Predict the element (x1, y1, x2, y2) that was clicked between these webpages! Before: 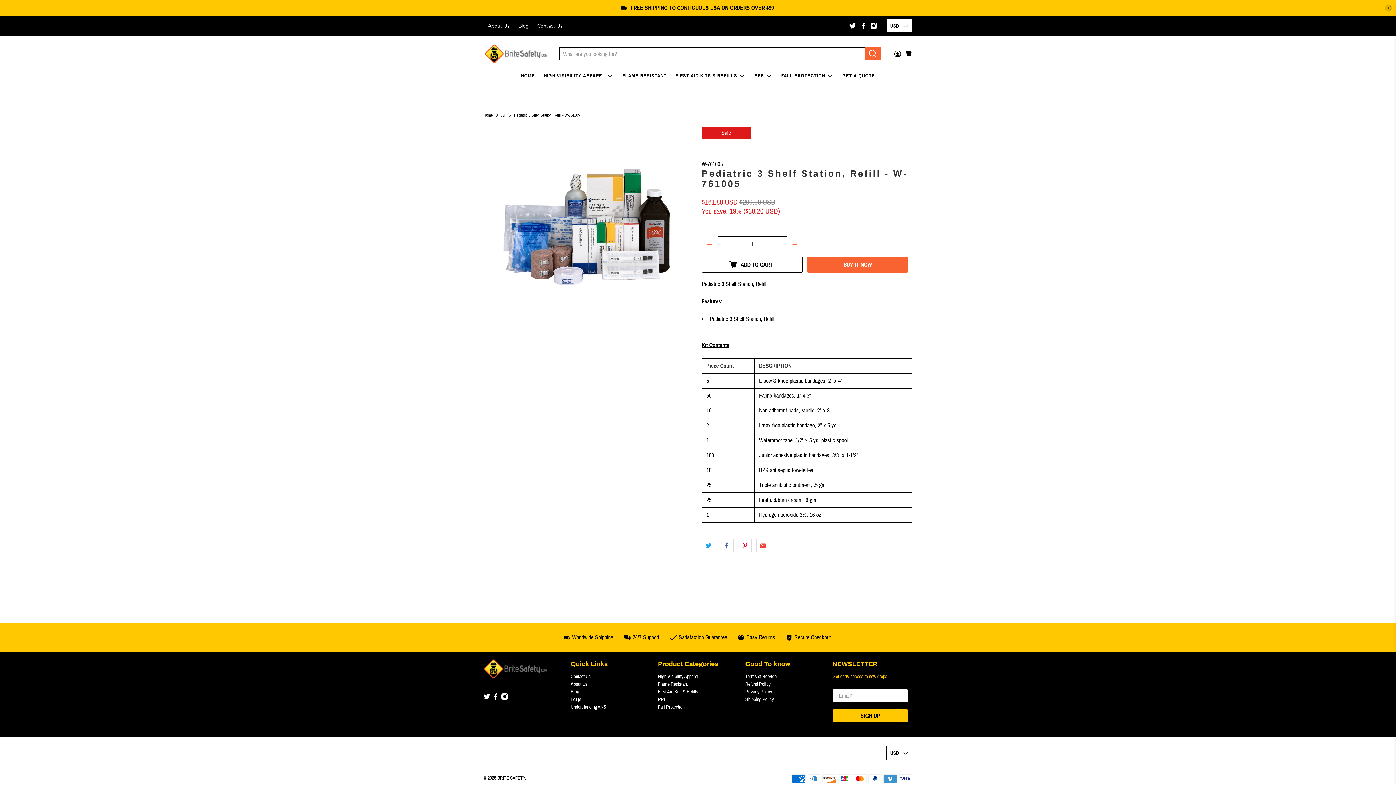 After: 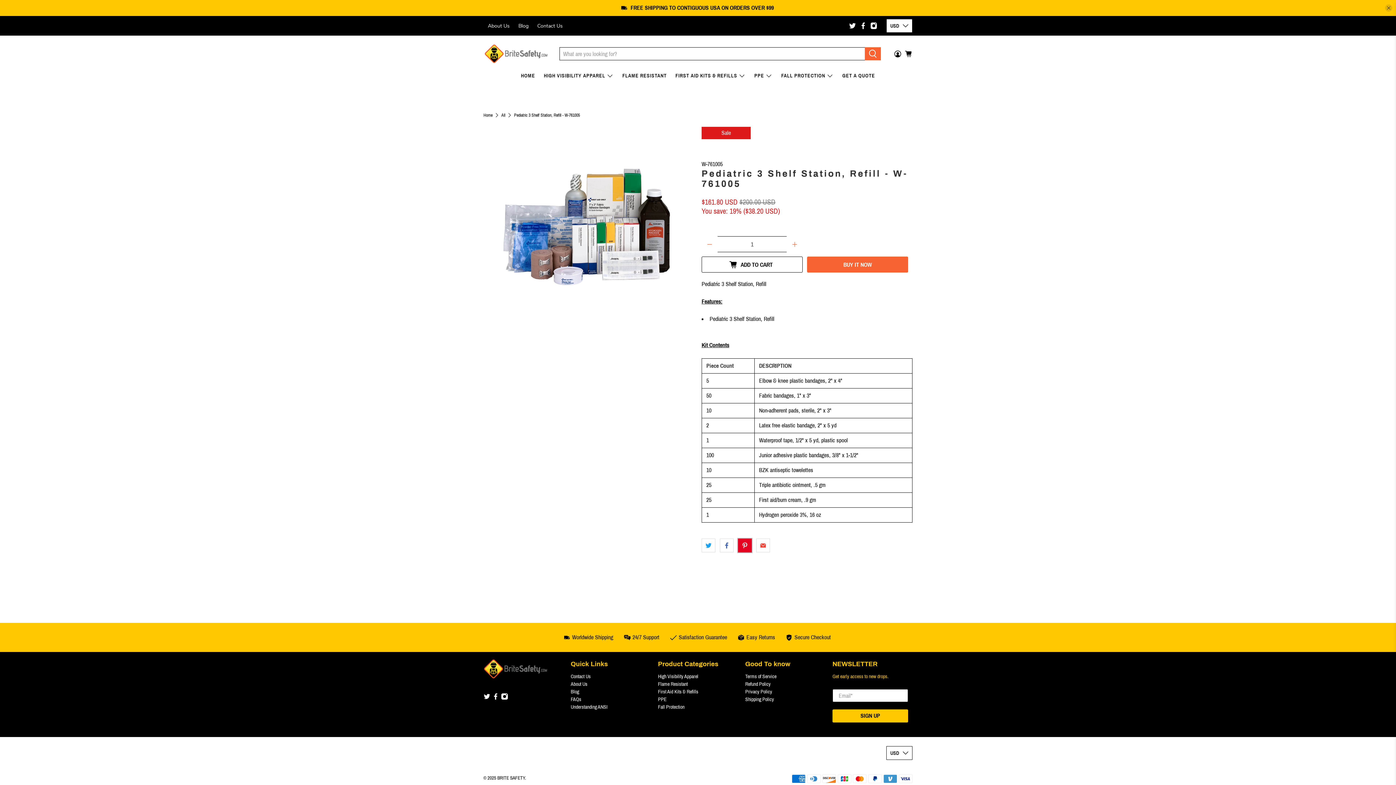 Action: bbox: (738, 539, 752, 552)